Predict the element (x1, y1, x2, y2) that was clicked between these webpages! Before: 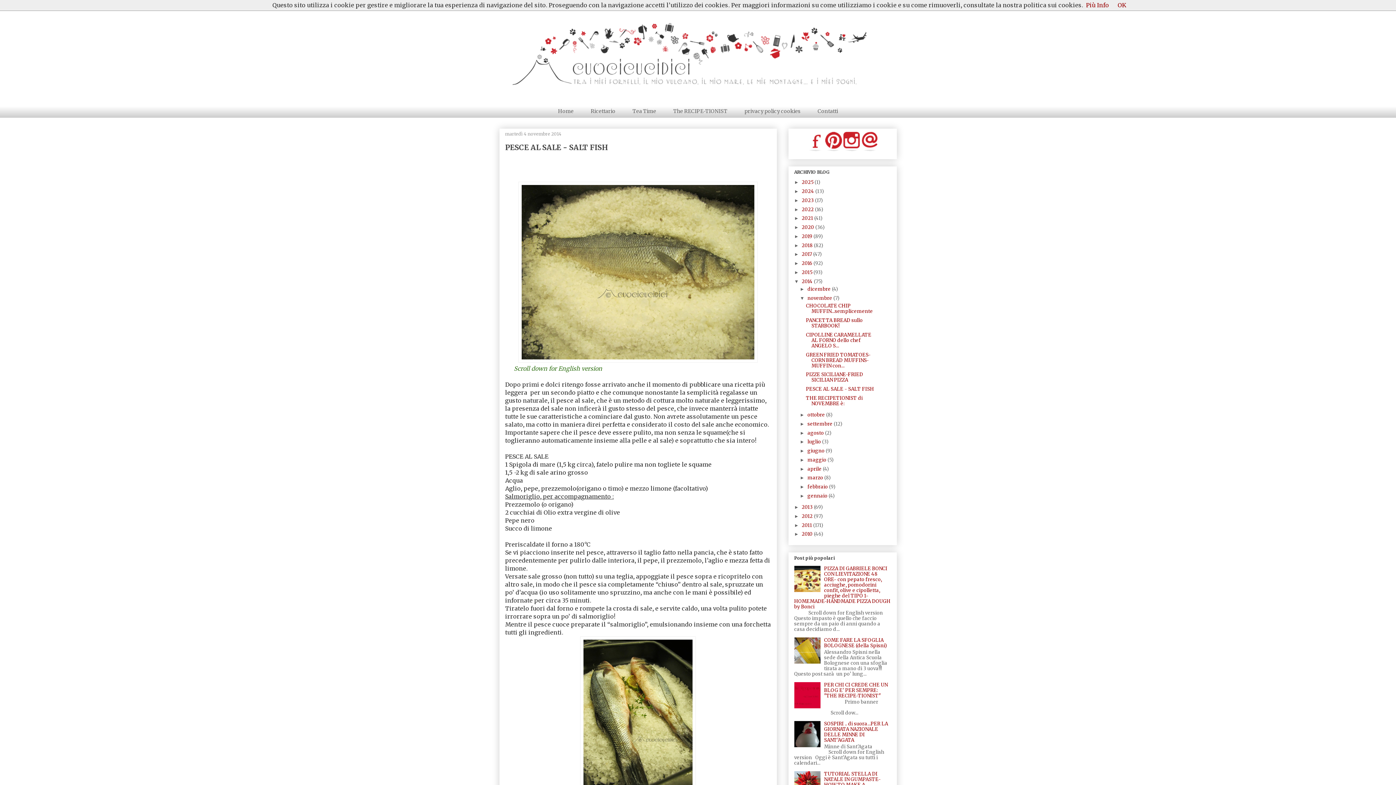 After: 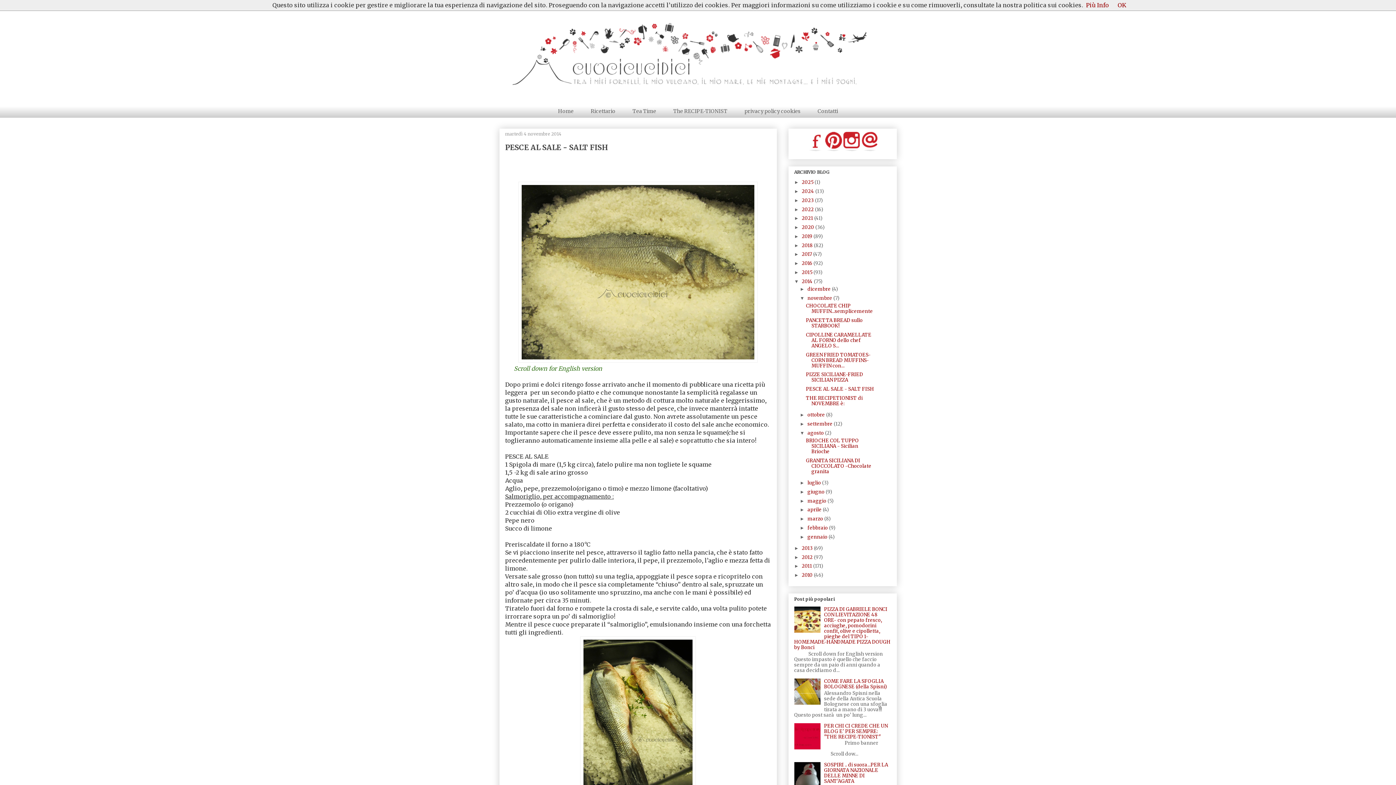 Action: bbox: (800, 430, 807, 435) label: ►  